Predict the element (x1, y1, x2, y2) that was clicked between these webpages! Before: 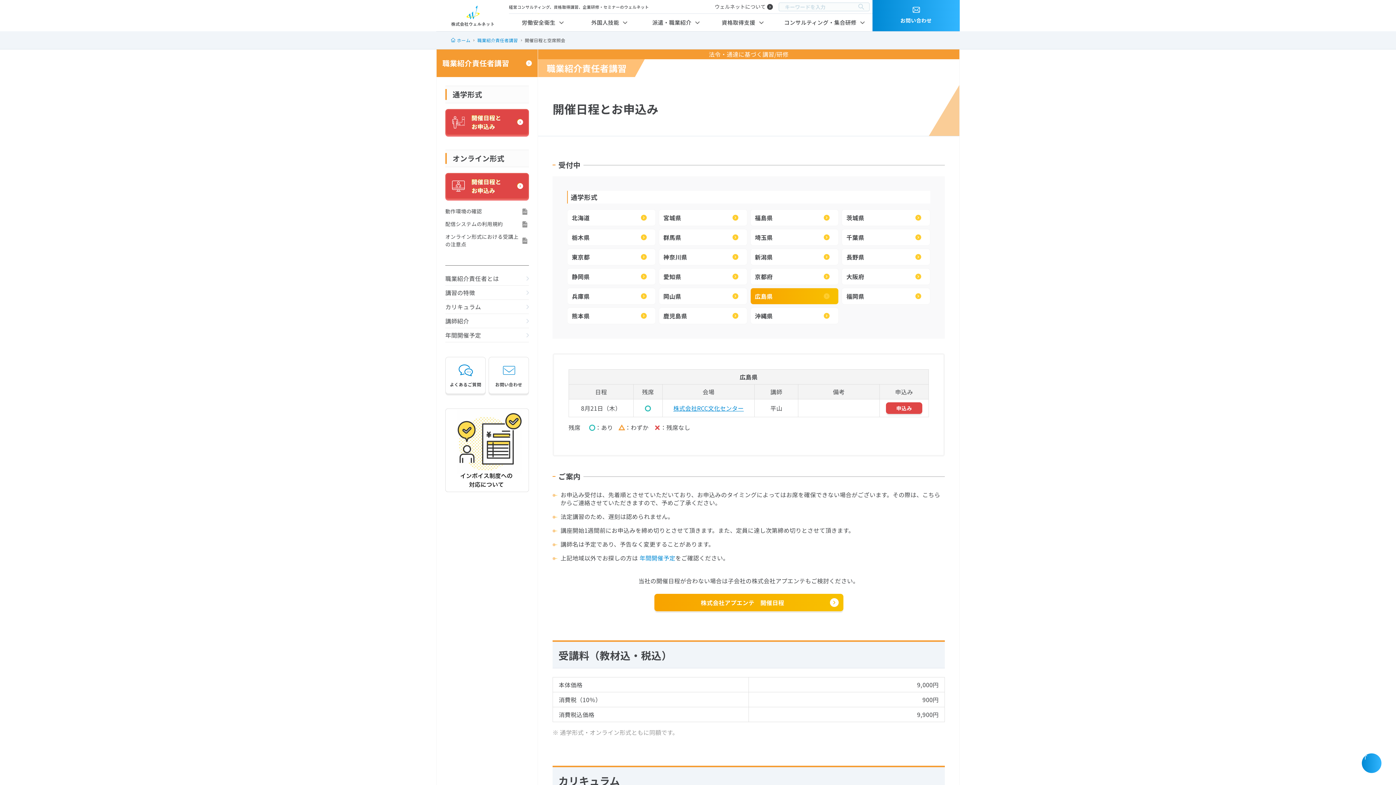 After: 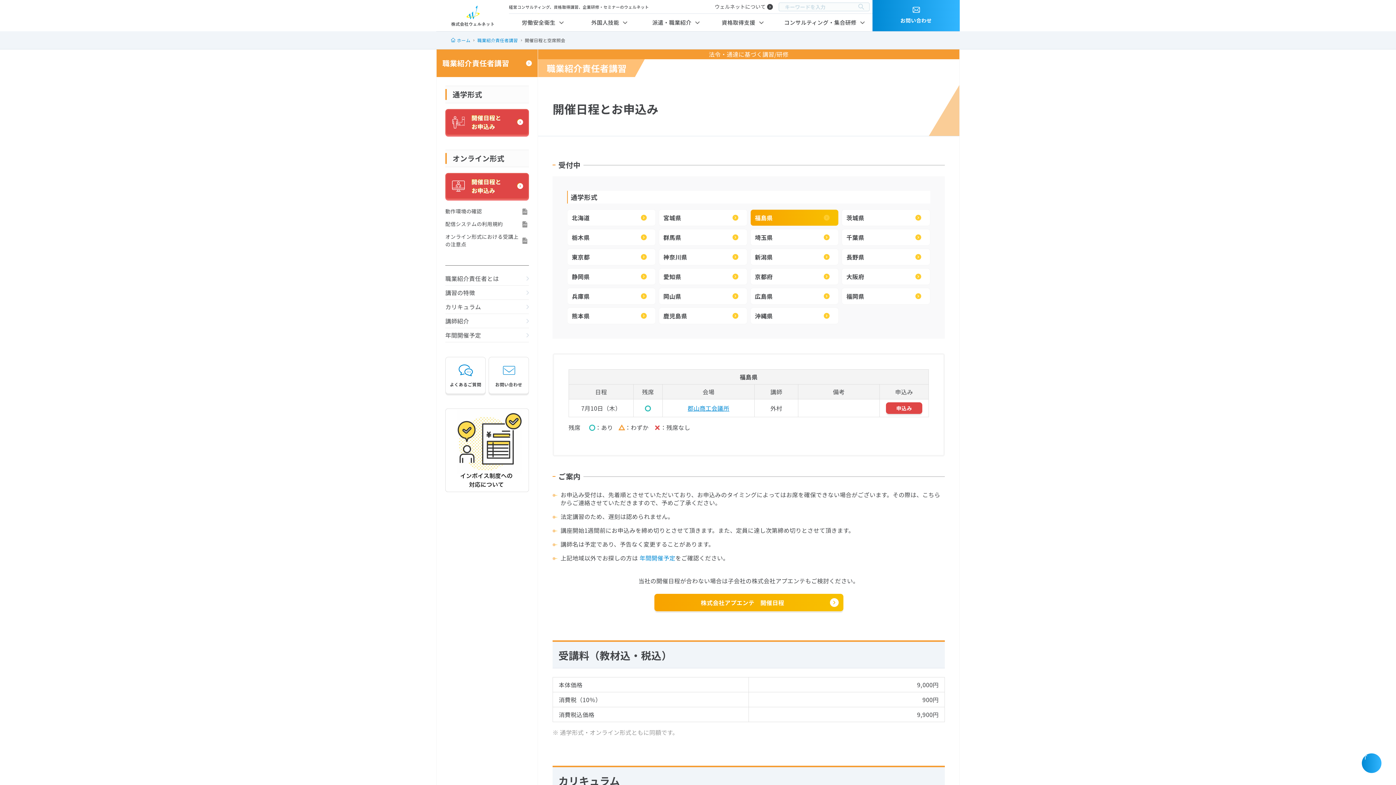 Action: bbox: (750, 209, 839, 226) label: 福島県